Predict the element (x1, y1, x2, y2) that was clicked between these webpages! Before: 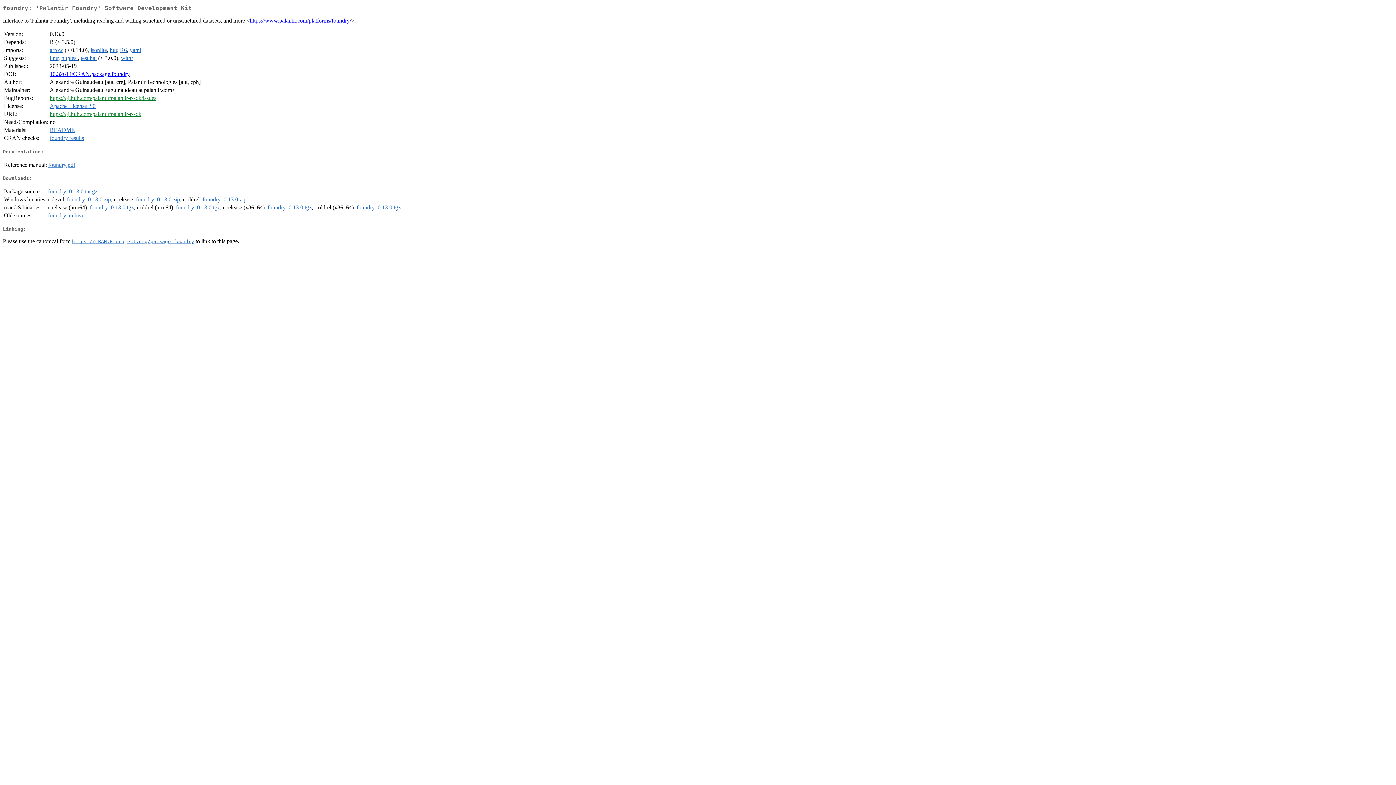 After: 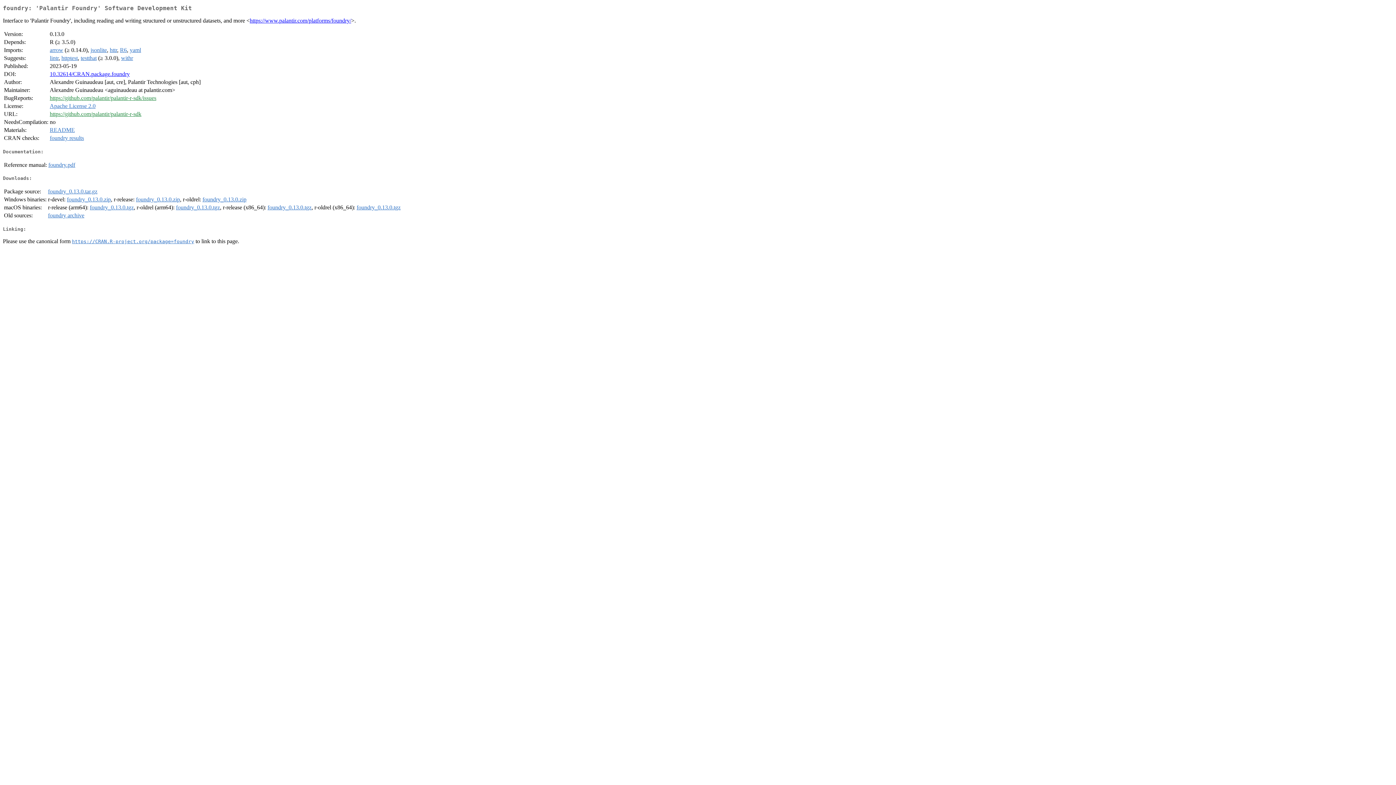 Action: bbox: (136, 196, 180, 202) label: foundry_0.13.0.zip